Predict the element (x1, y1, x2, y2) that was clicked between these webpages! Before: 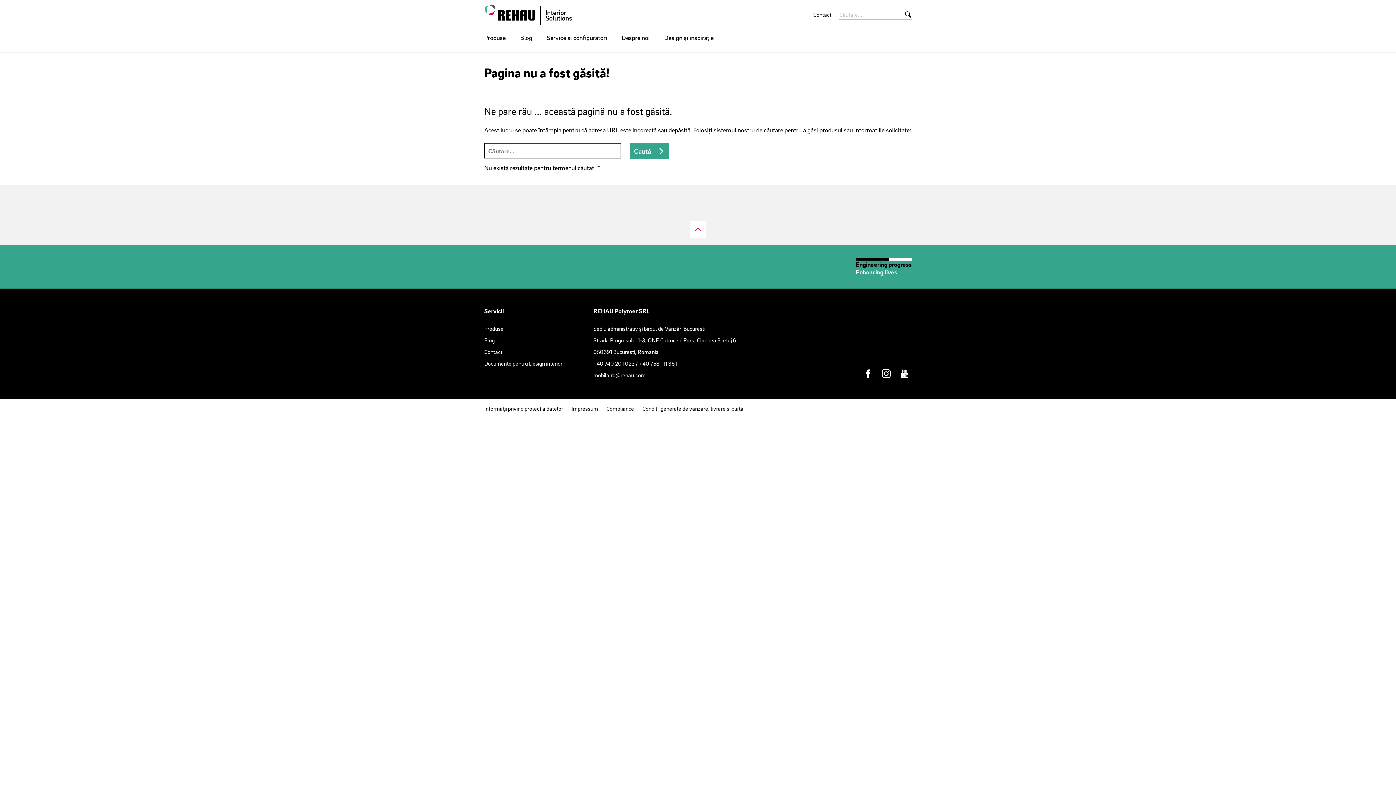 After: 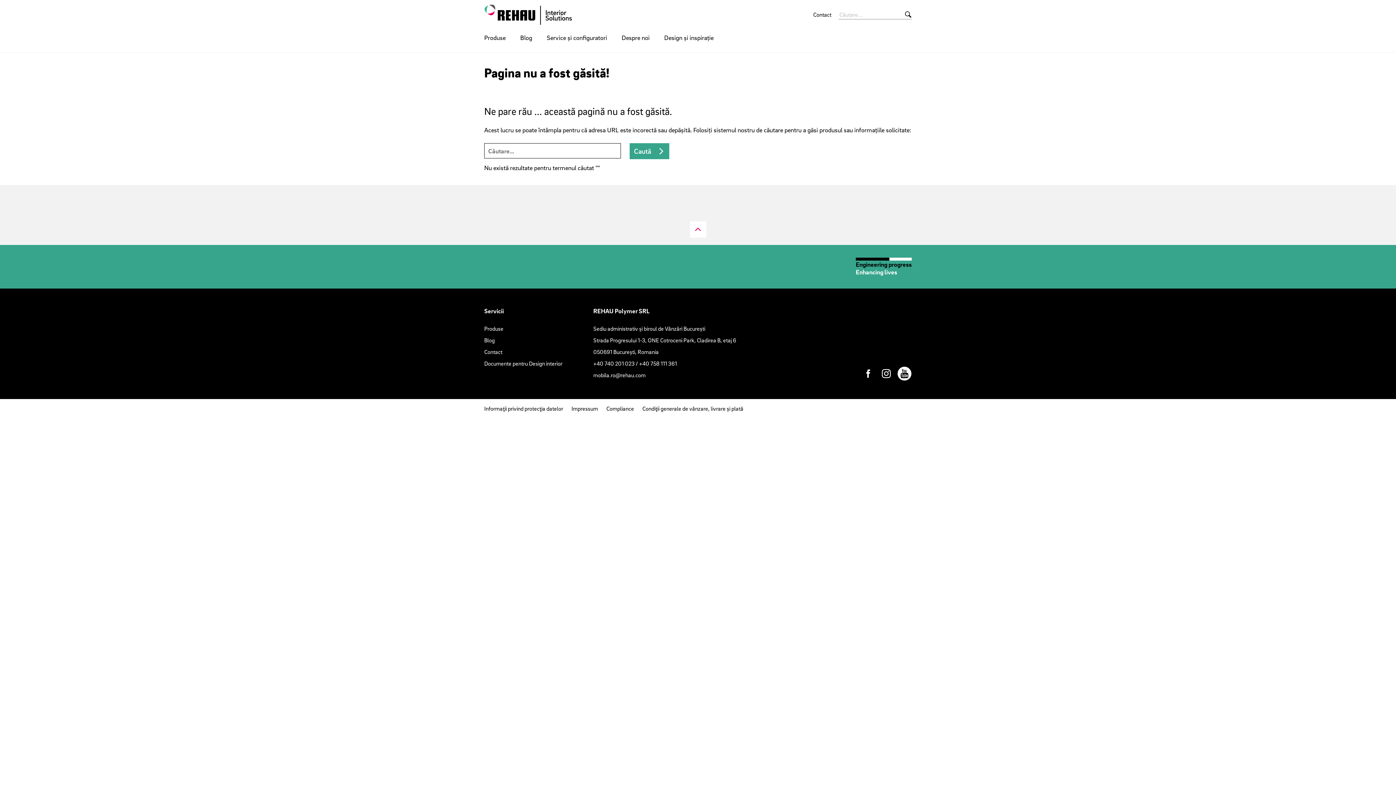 Action: bbox: (895, 364, 913, 383)